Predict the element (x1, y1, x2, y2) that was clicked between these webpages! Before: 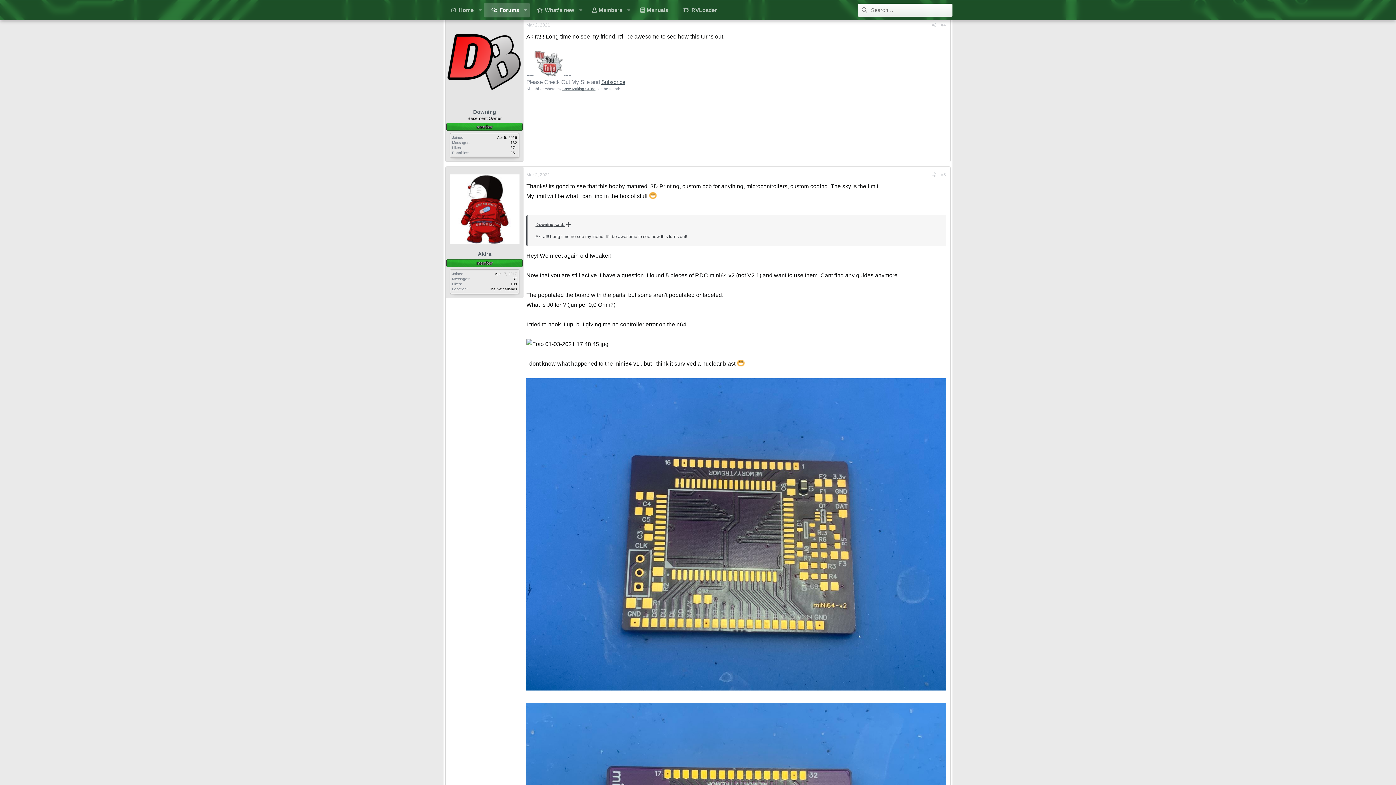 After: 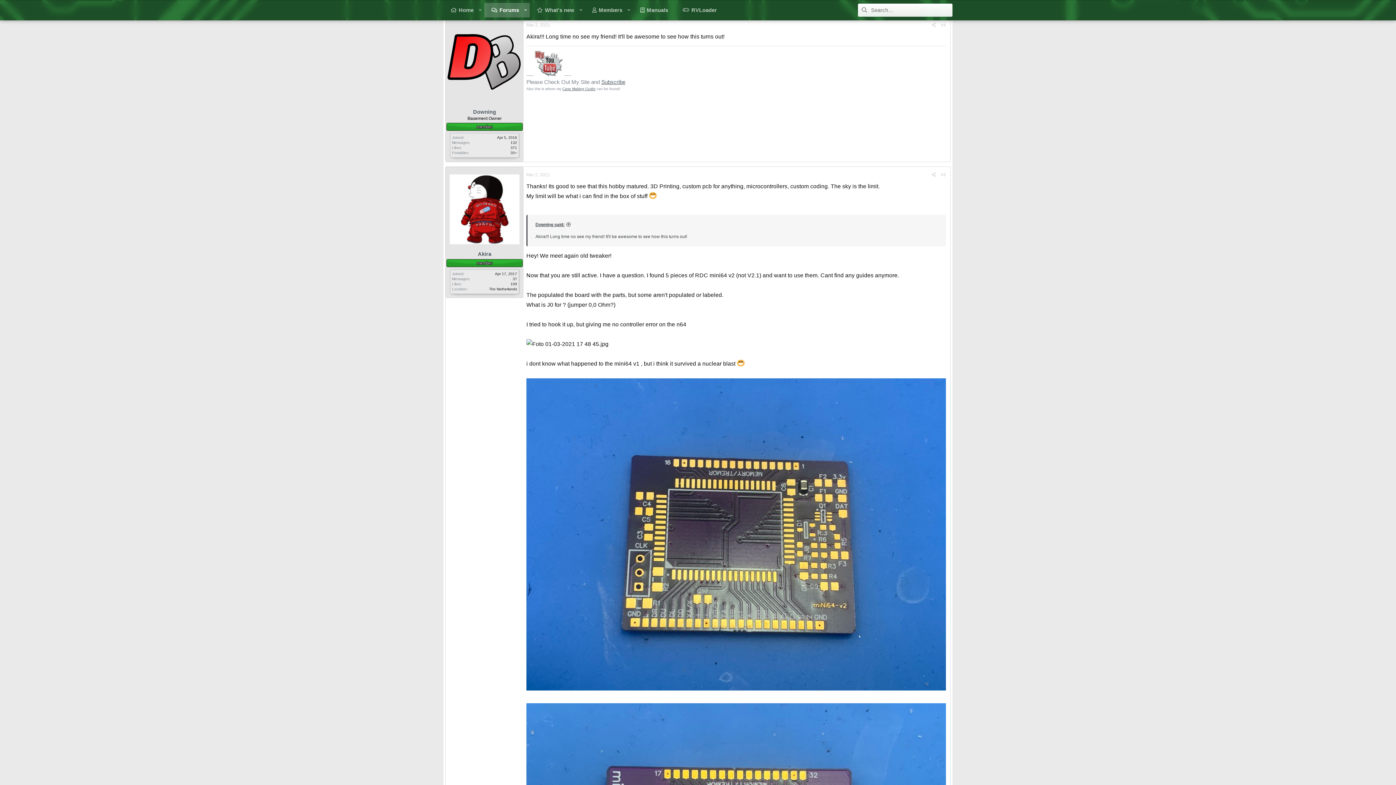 Action: bbox: (533, 72, 564, 77)